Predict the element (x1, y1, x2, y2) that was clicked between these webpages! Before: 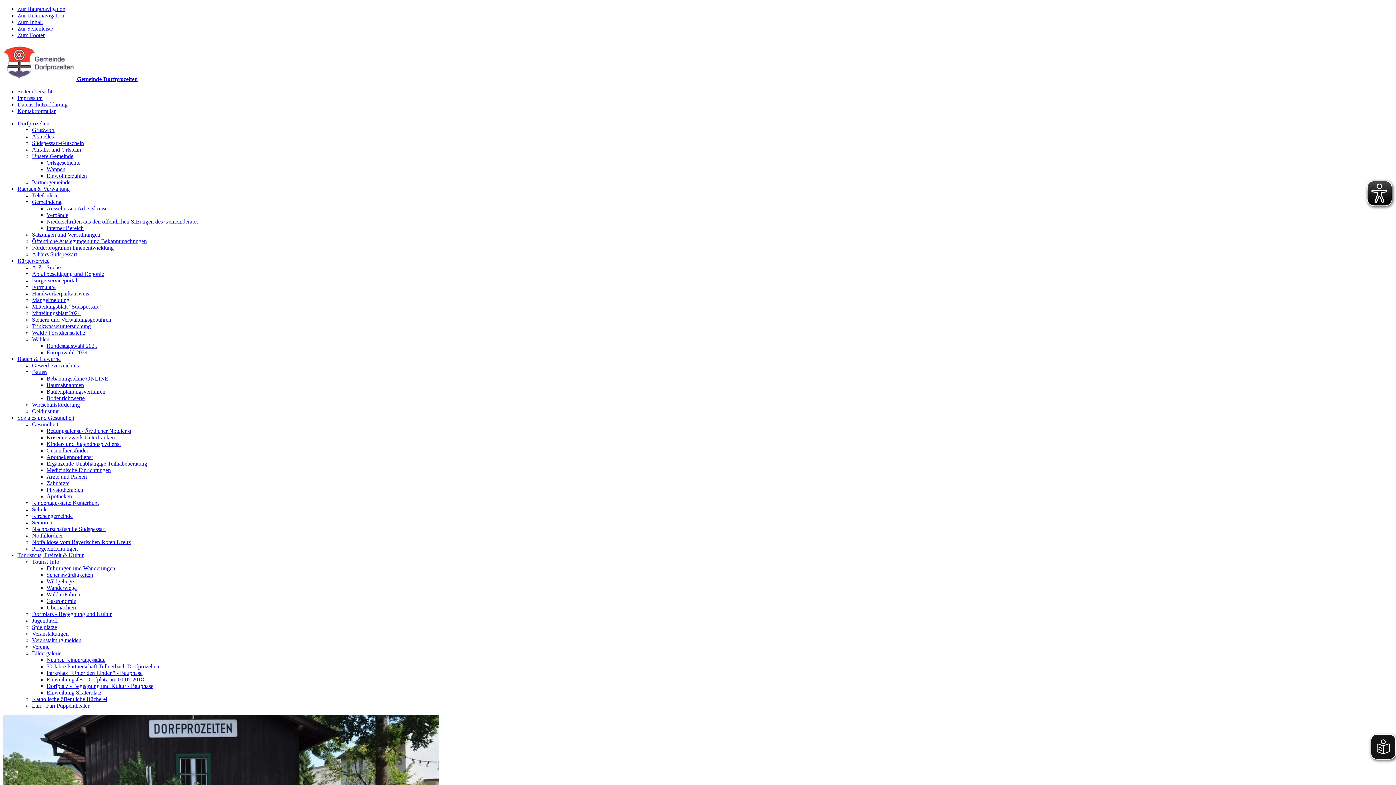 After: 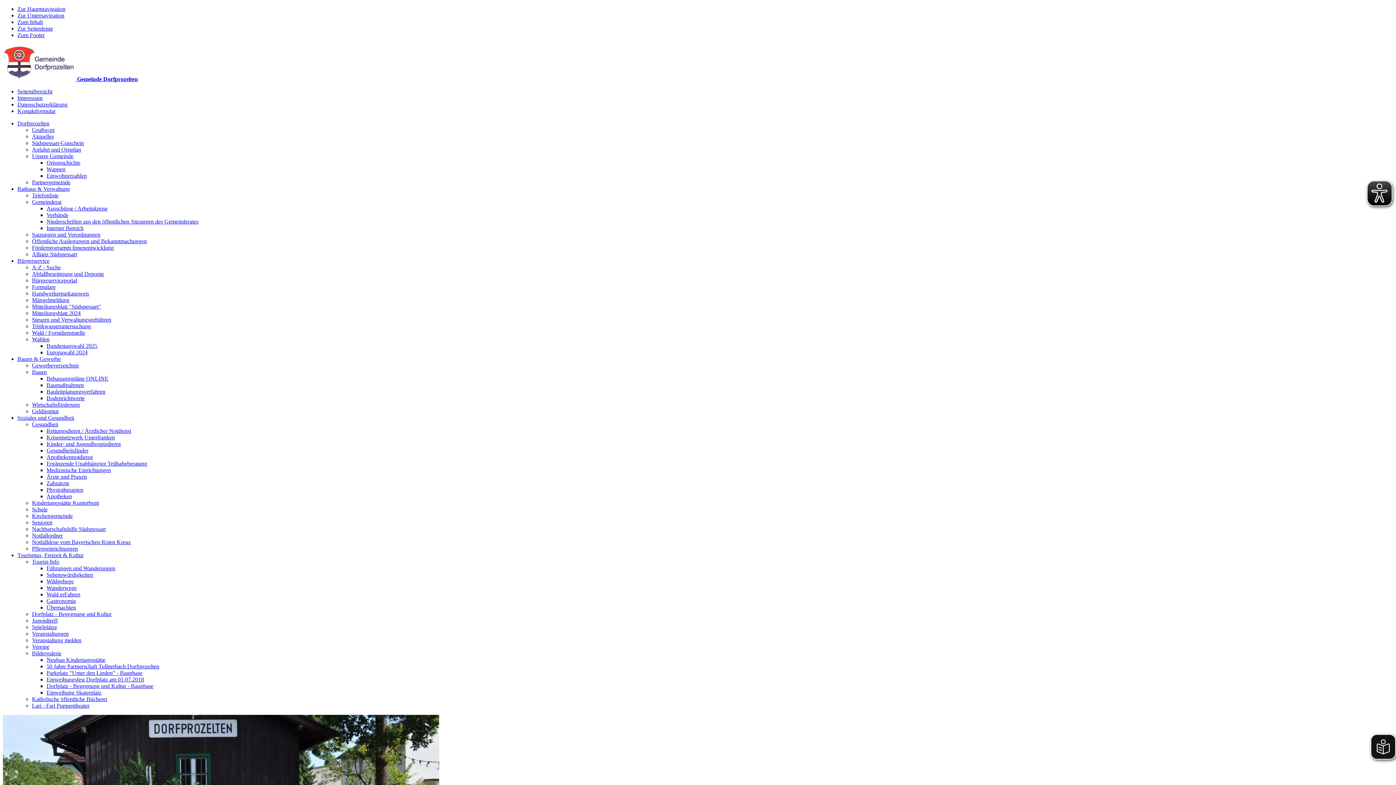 Action: bbox: (46, 349, 87, 355) label: Europawahl 2024